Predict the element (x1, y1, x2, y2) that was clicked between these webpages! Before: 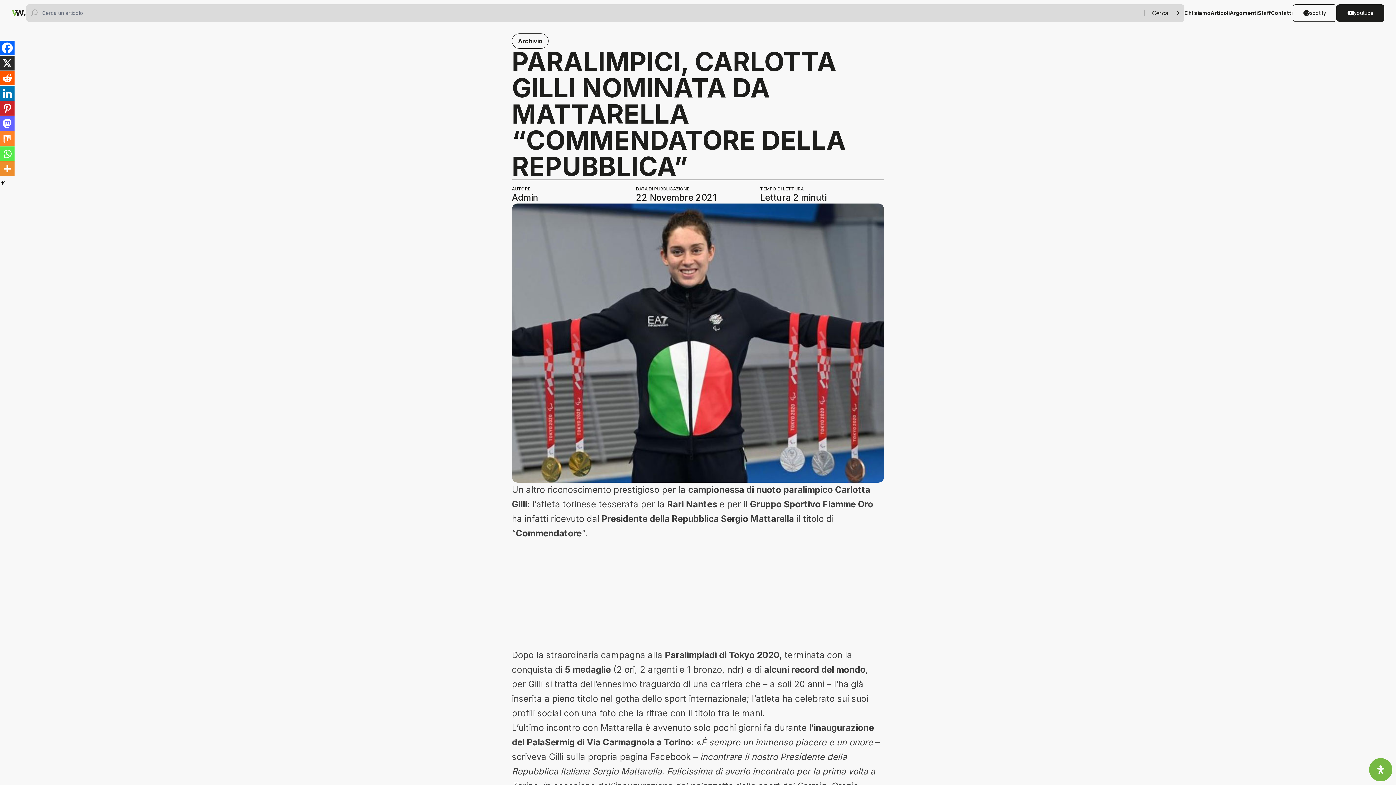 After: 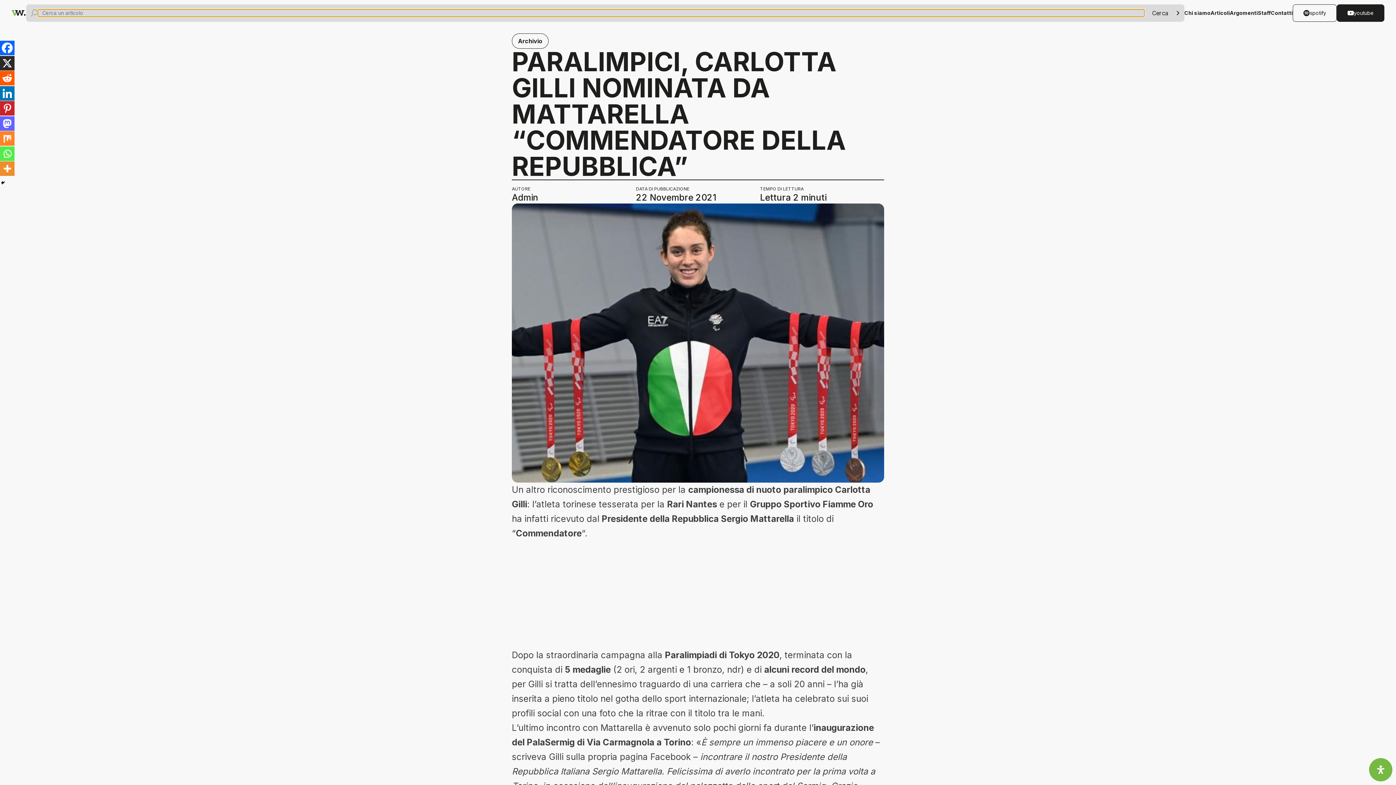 Action: label: Cerca bbox: (1152, 8, 1180, 17)